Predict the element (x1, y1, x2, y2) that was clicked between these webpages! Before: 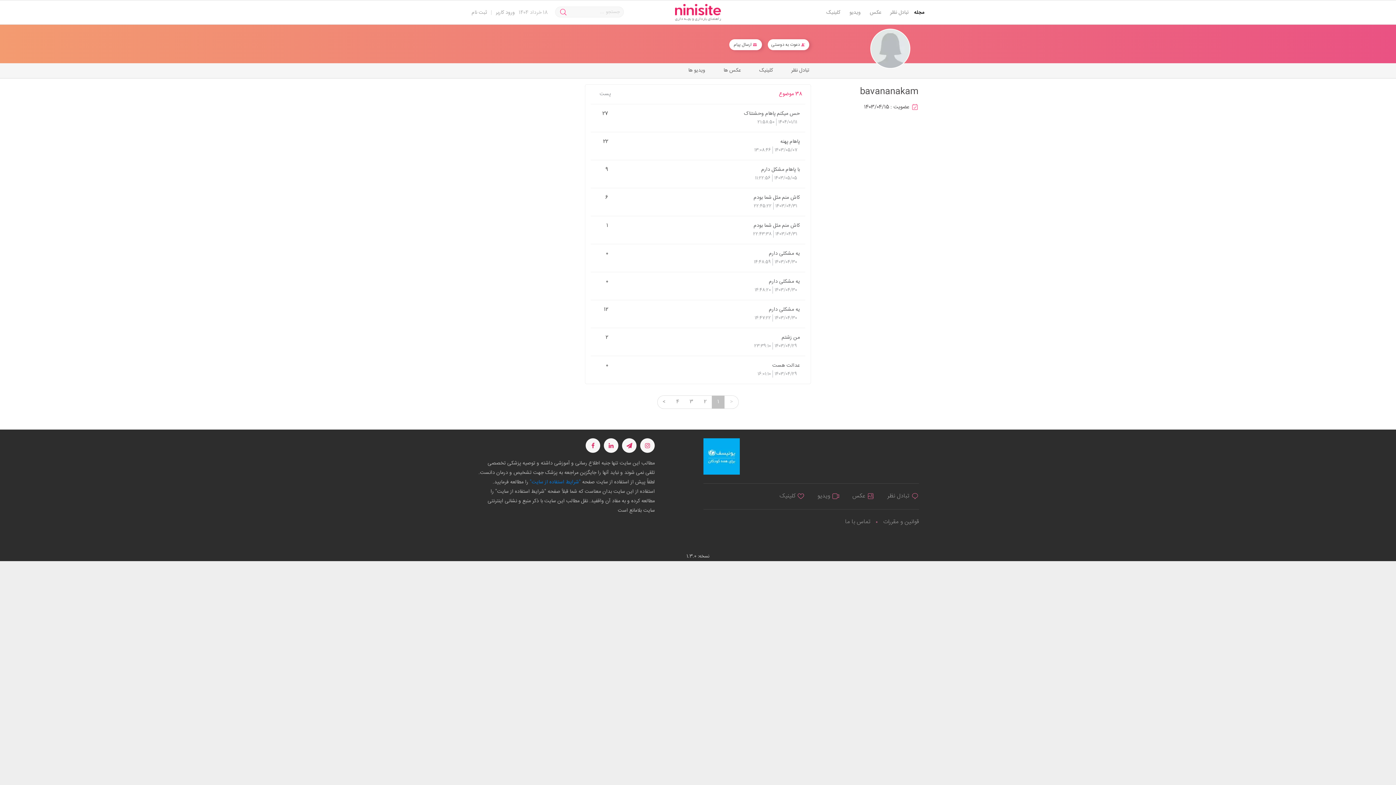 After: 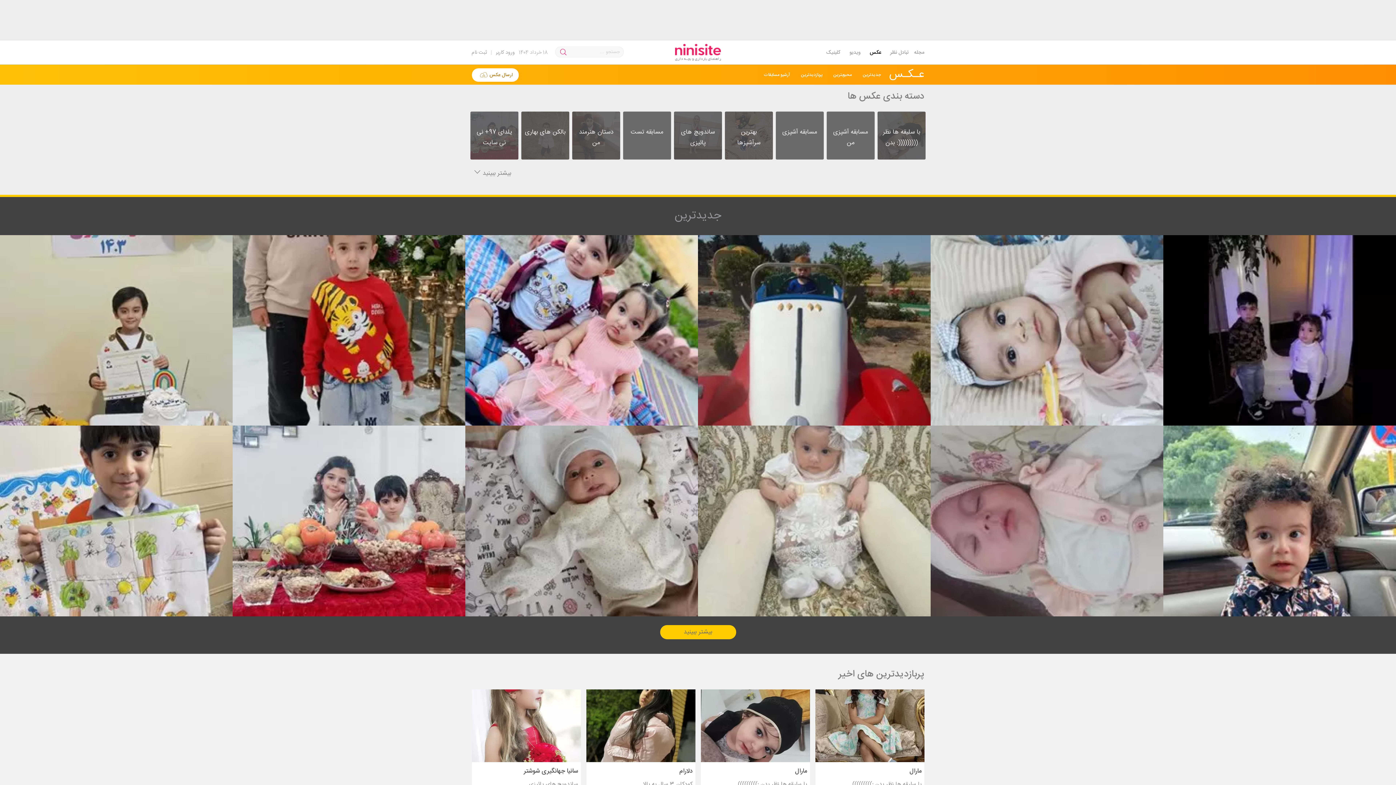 Action: label:  عکس bbox: (852, 491, 874, 501)